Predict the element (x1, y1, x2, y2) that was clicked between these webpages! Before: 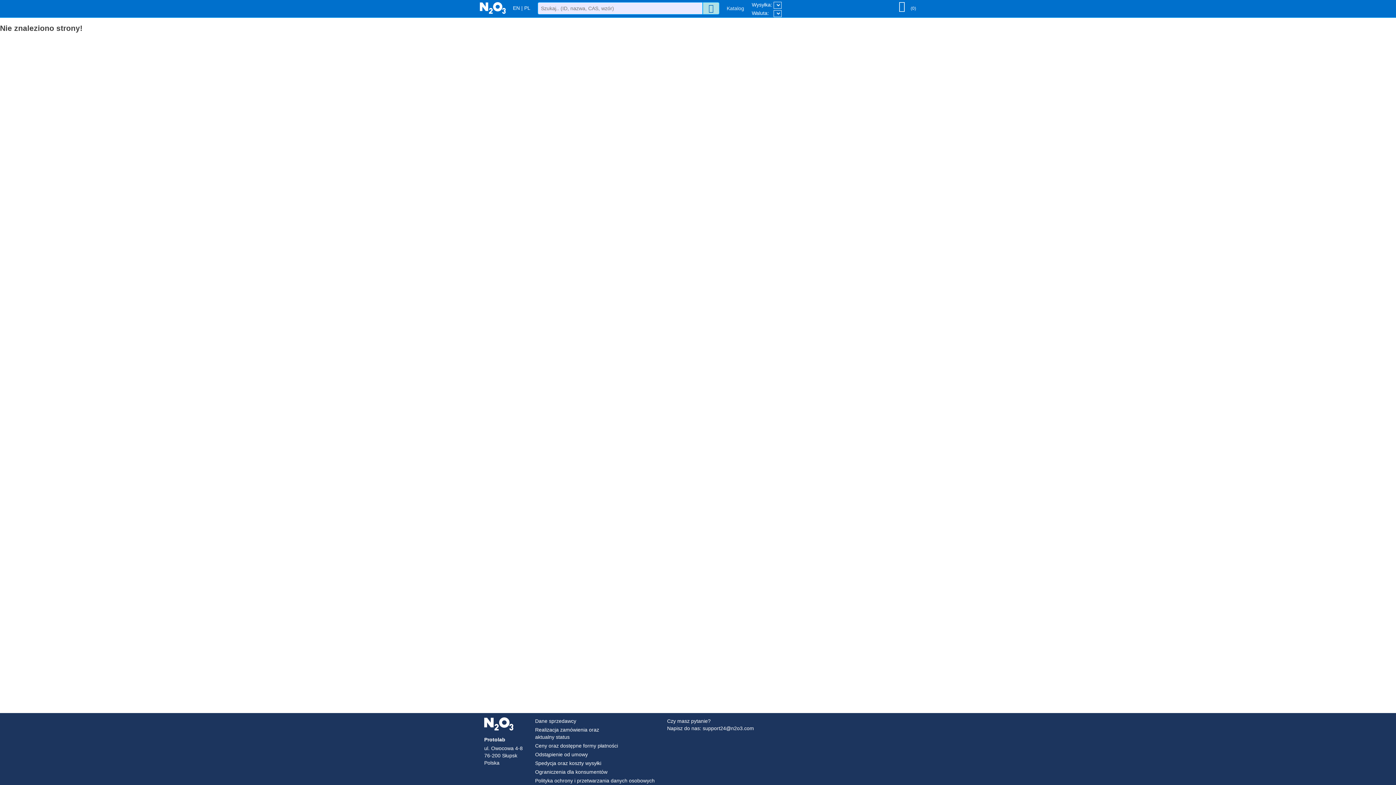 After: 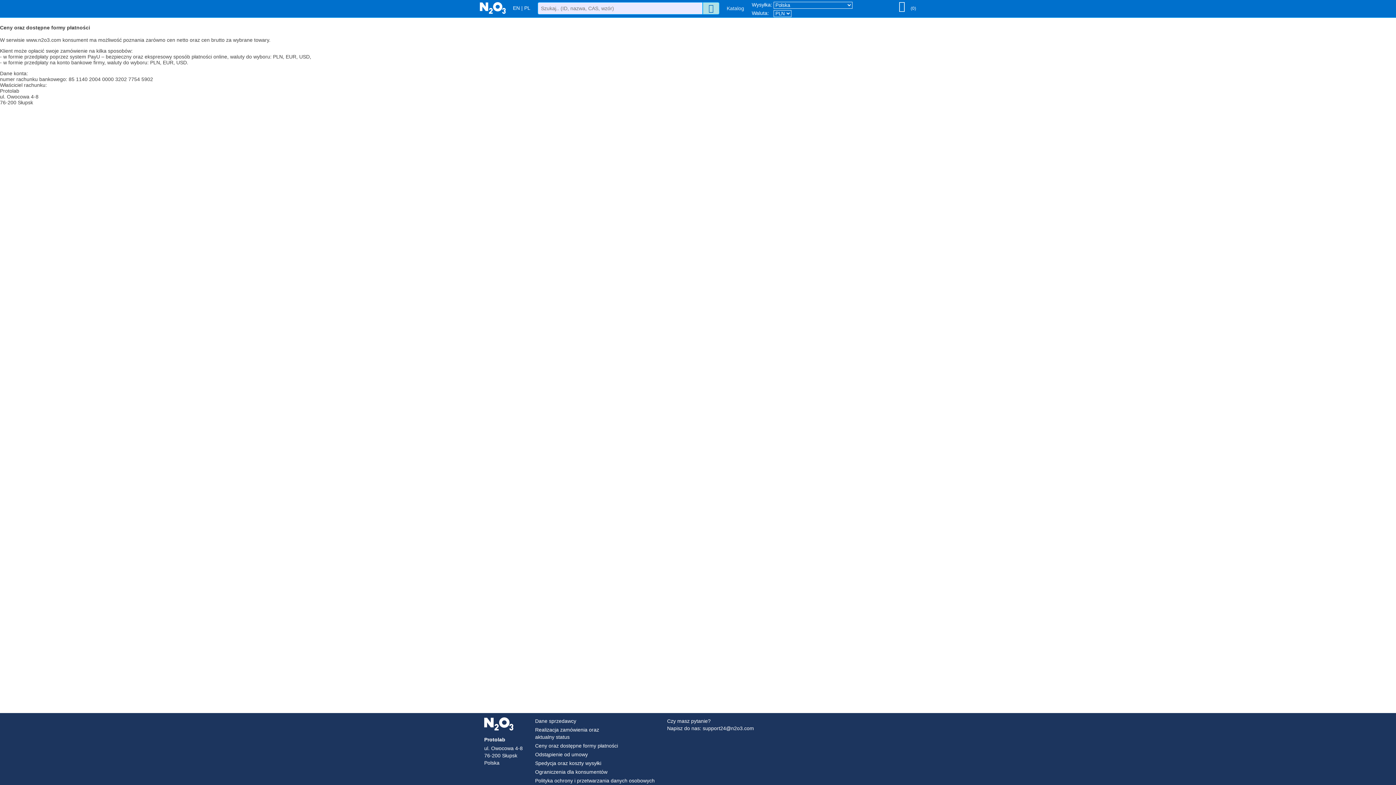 Action: label: Ceny oraz dostępne formy płatności bbox: (535, 743, 618, 749)